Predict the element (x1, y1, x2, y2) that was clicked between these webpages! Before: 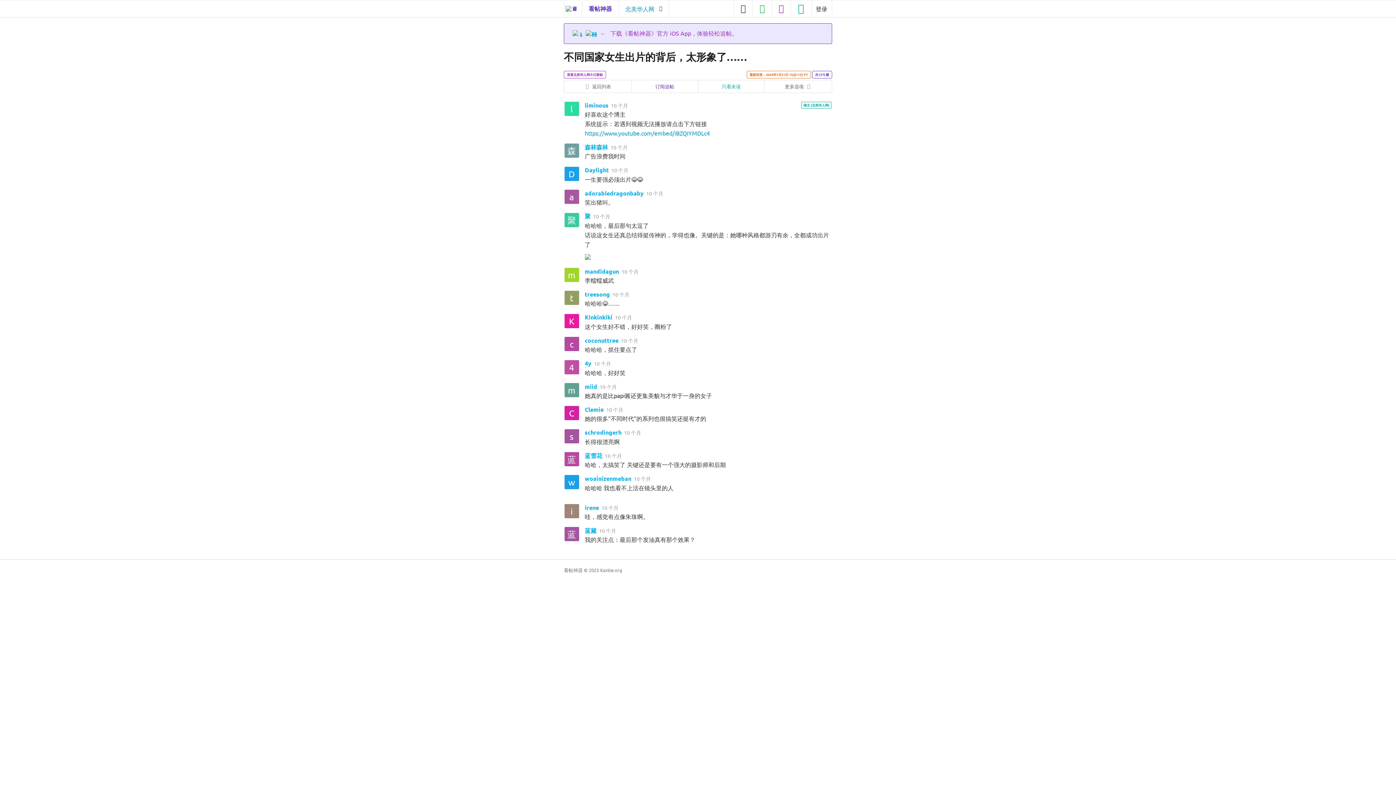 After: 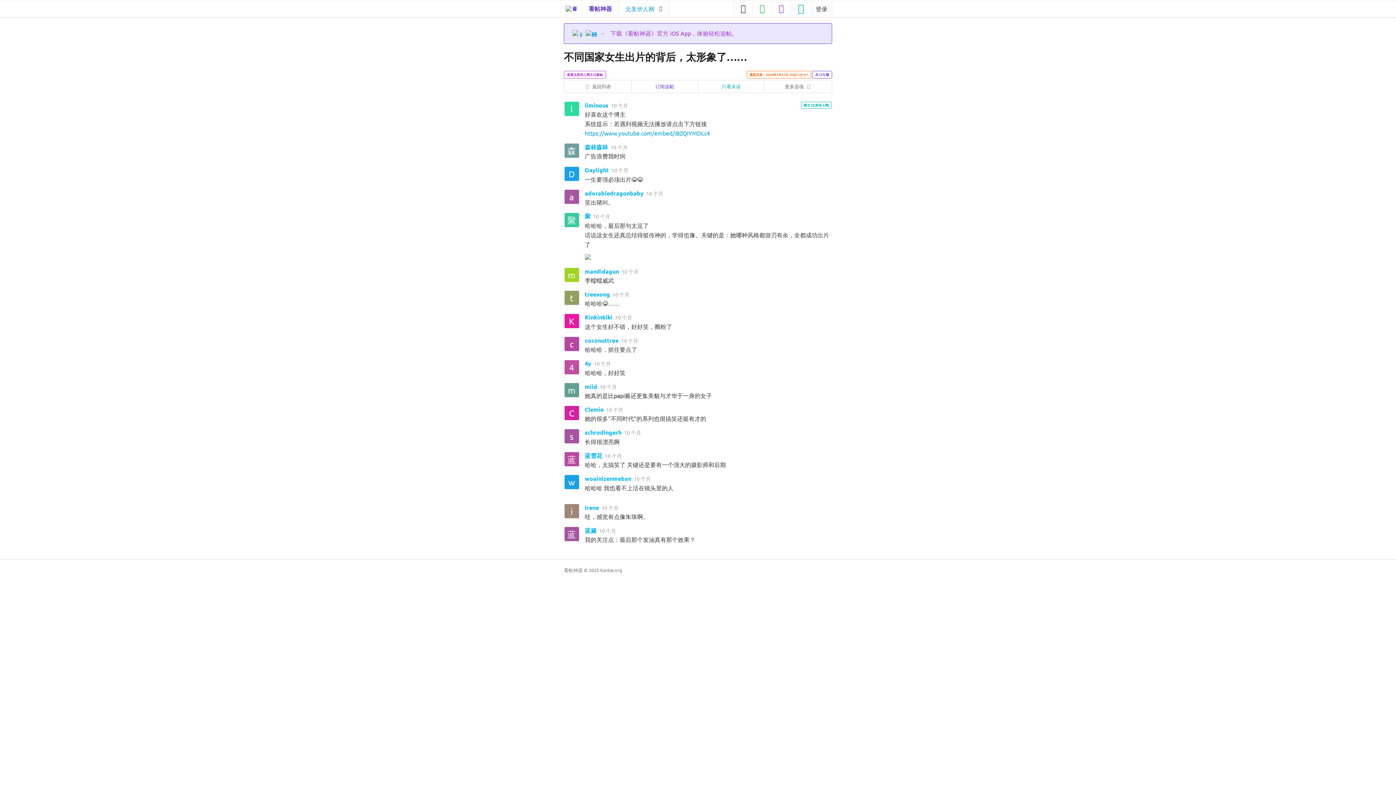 Action: bbox: (584, 290, 610, 298) label: treesong